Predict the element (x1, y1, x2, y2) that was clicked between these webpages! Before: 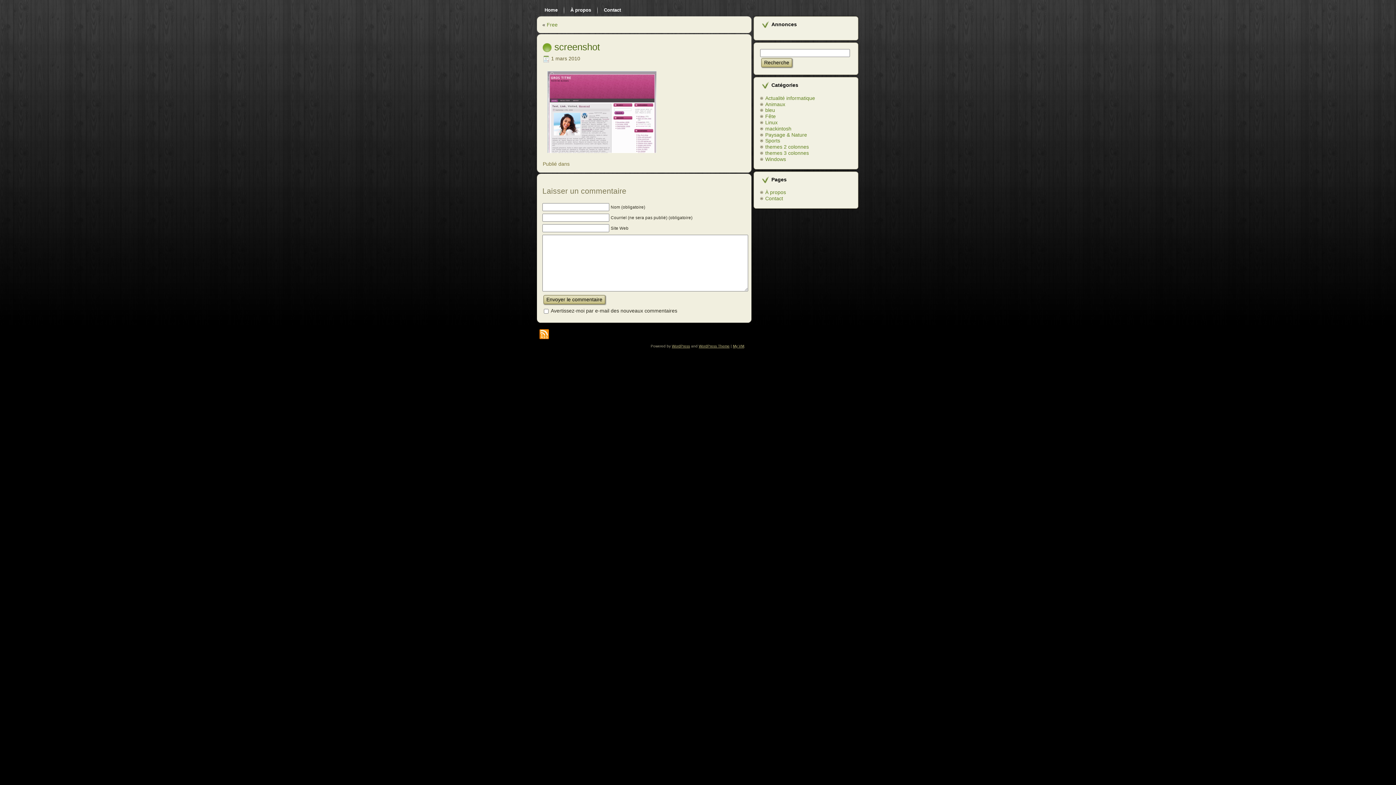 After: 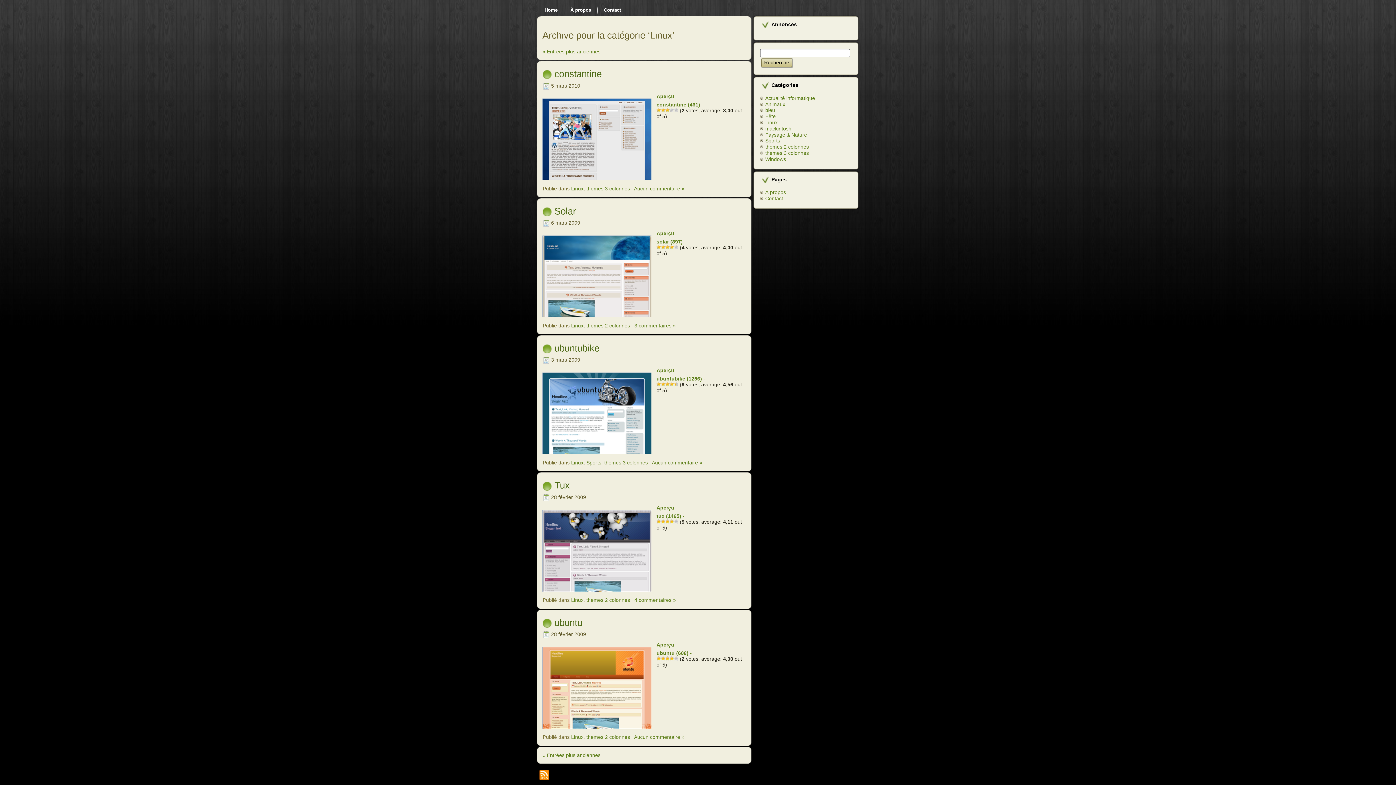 Action: label: Linux bbox: (765, 119, 777, 125)